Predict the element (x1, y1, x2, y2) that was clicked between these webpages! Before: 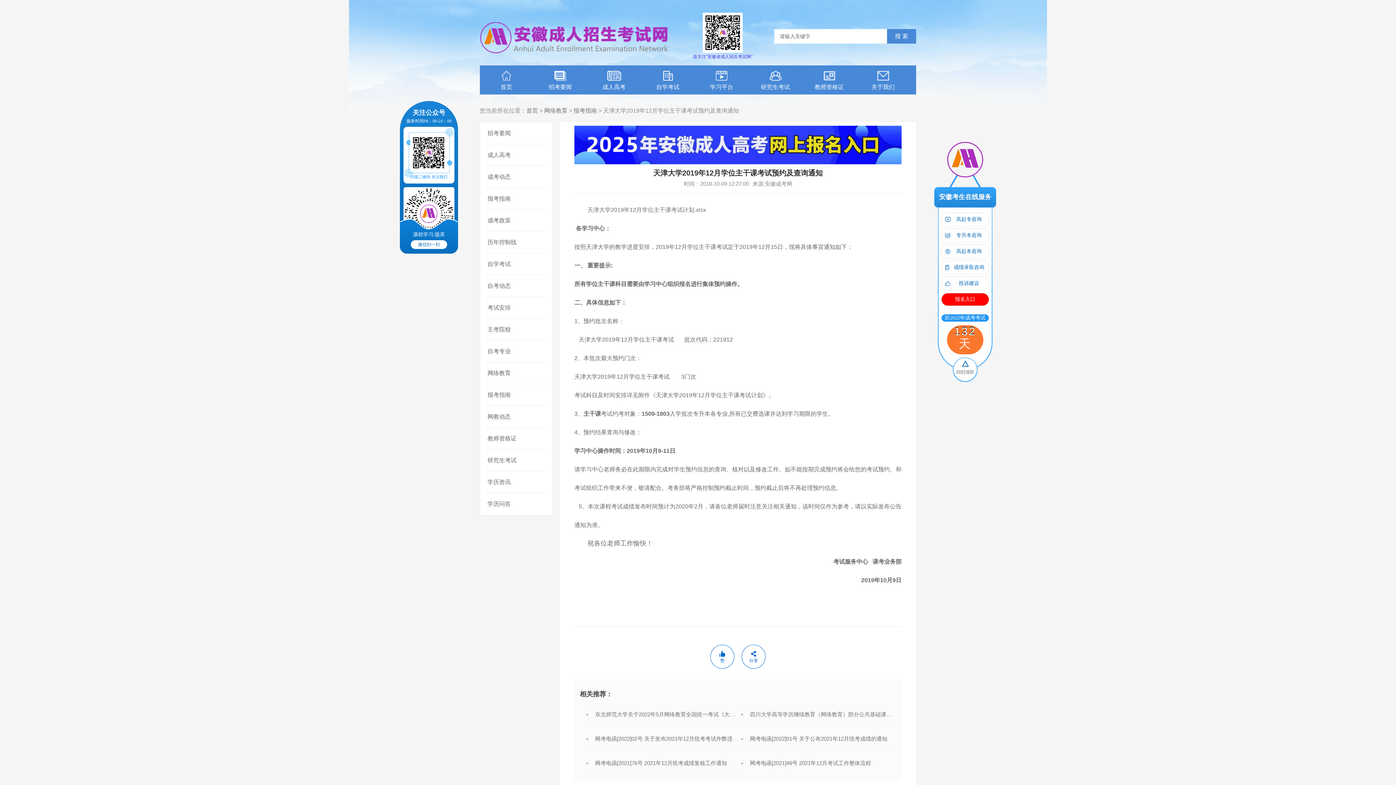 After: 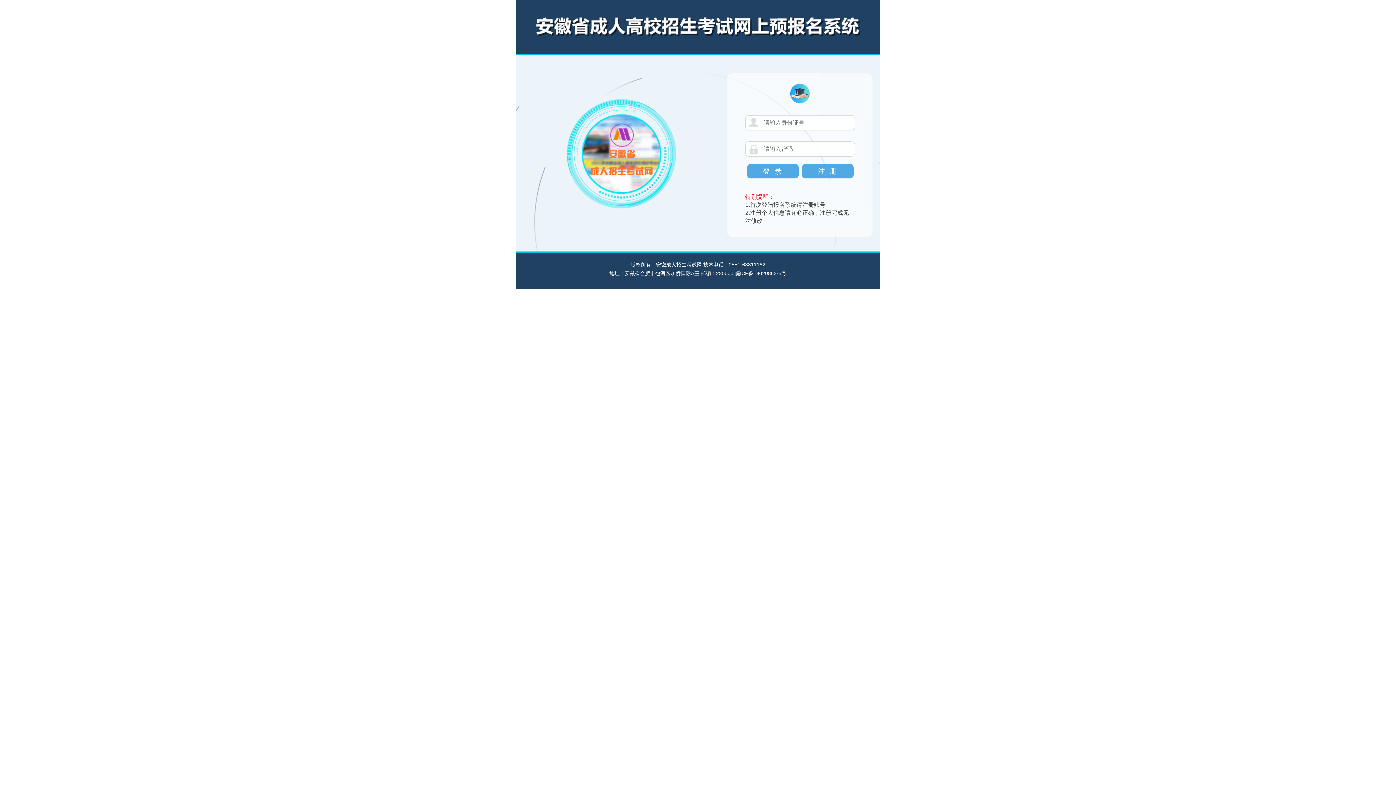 Action: bbox: (574, 160, 901, 165)